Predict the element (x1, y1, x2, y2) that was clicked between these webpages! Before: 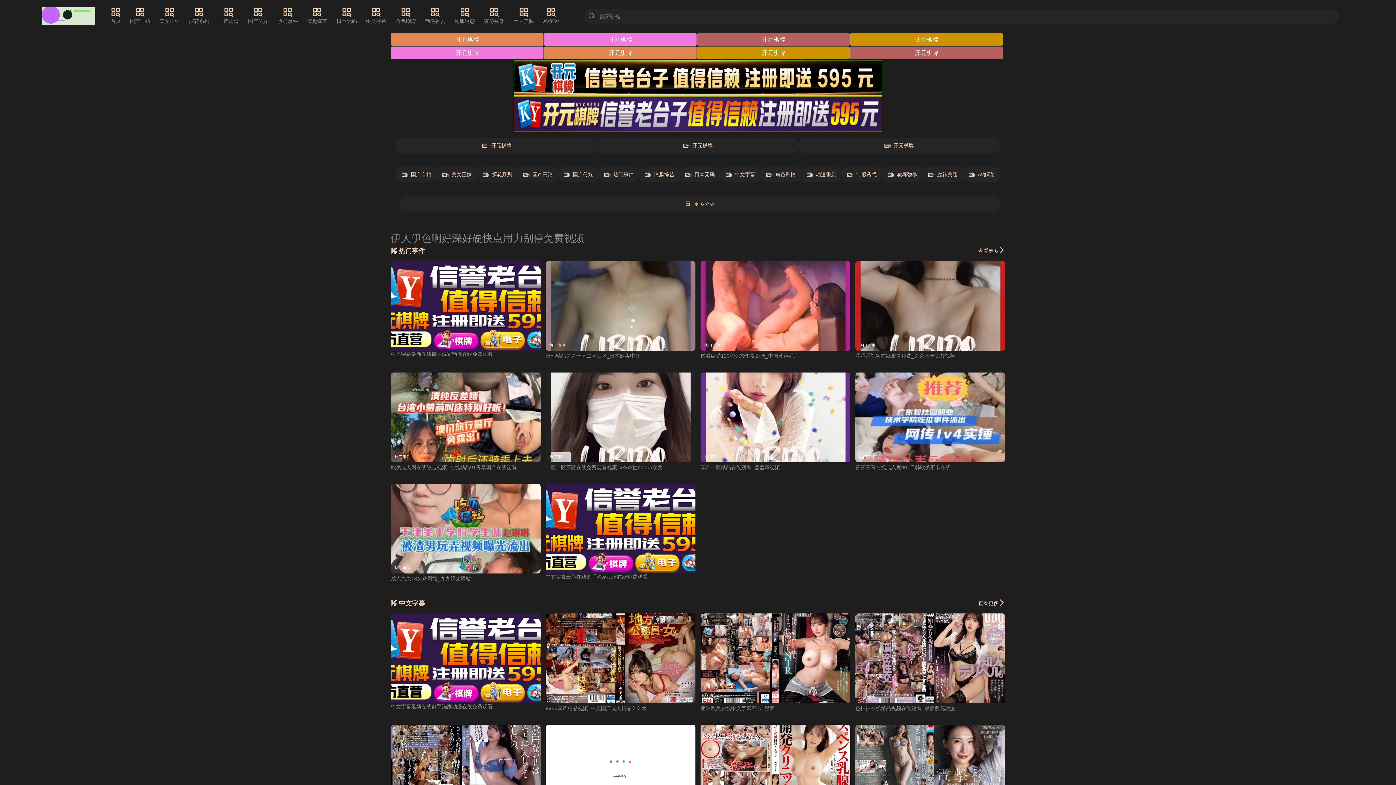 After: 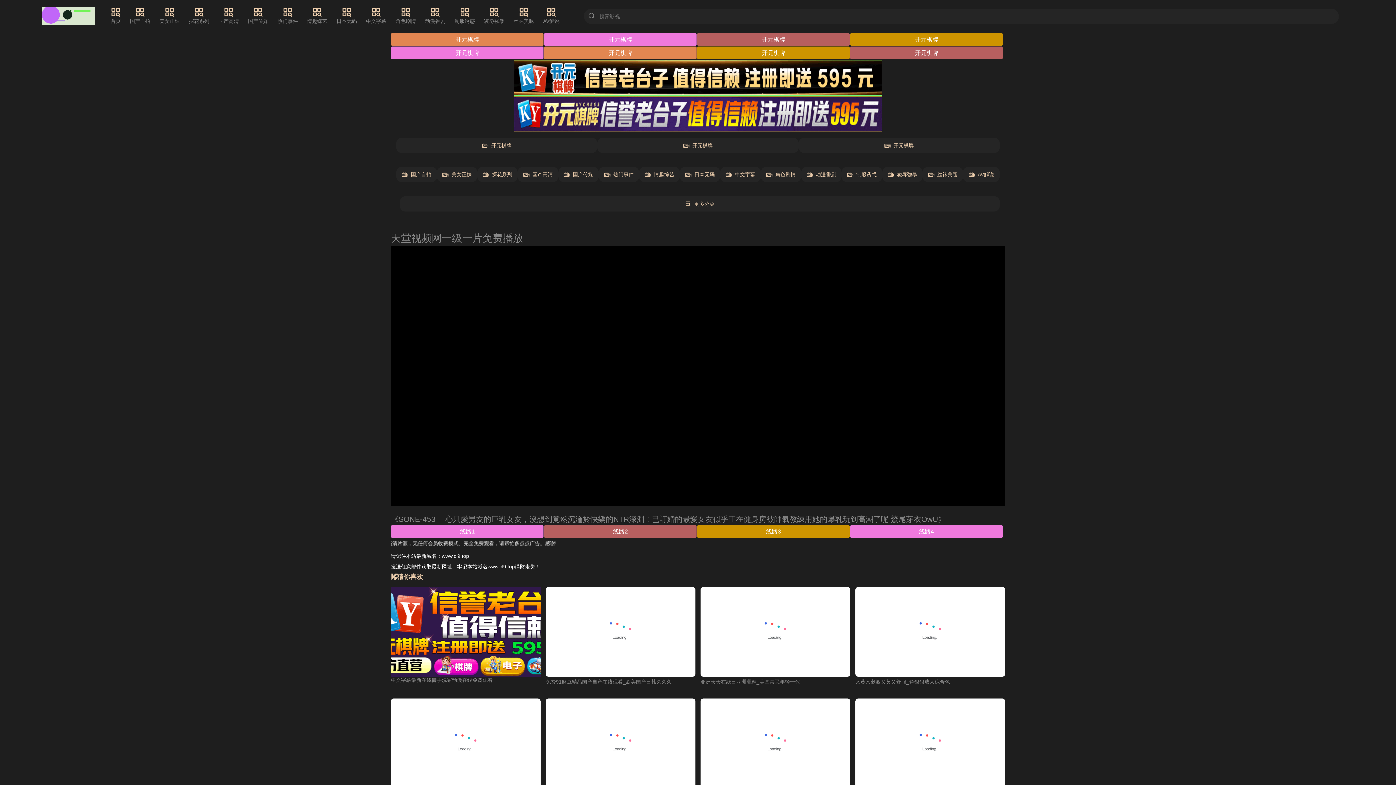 Action: bbox: (700, 705, 774, 711) label: 亚洲欧美在线中文字幕不卡_里菜